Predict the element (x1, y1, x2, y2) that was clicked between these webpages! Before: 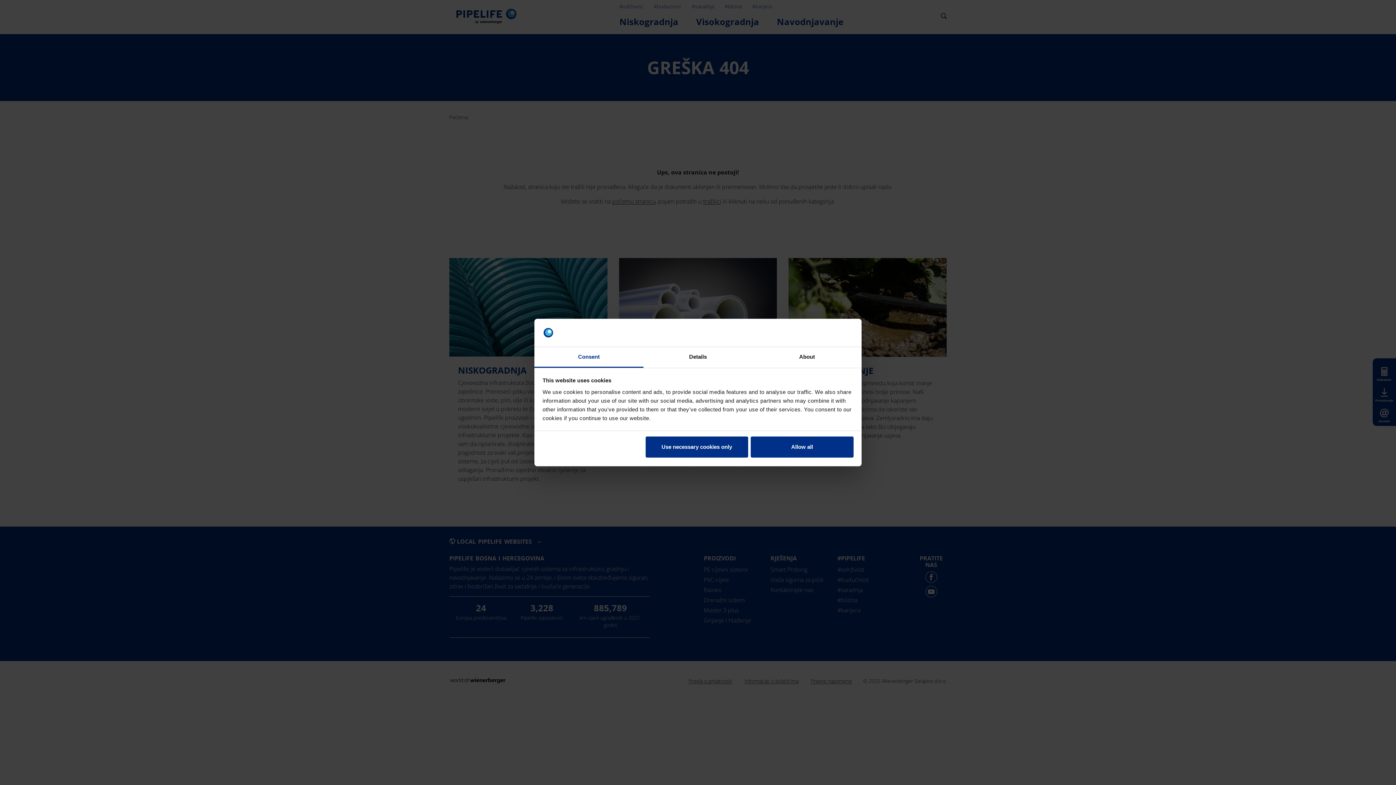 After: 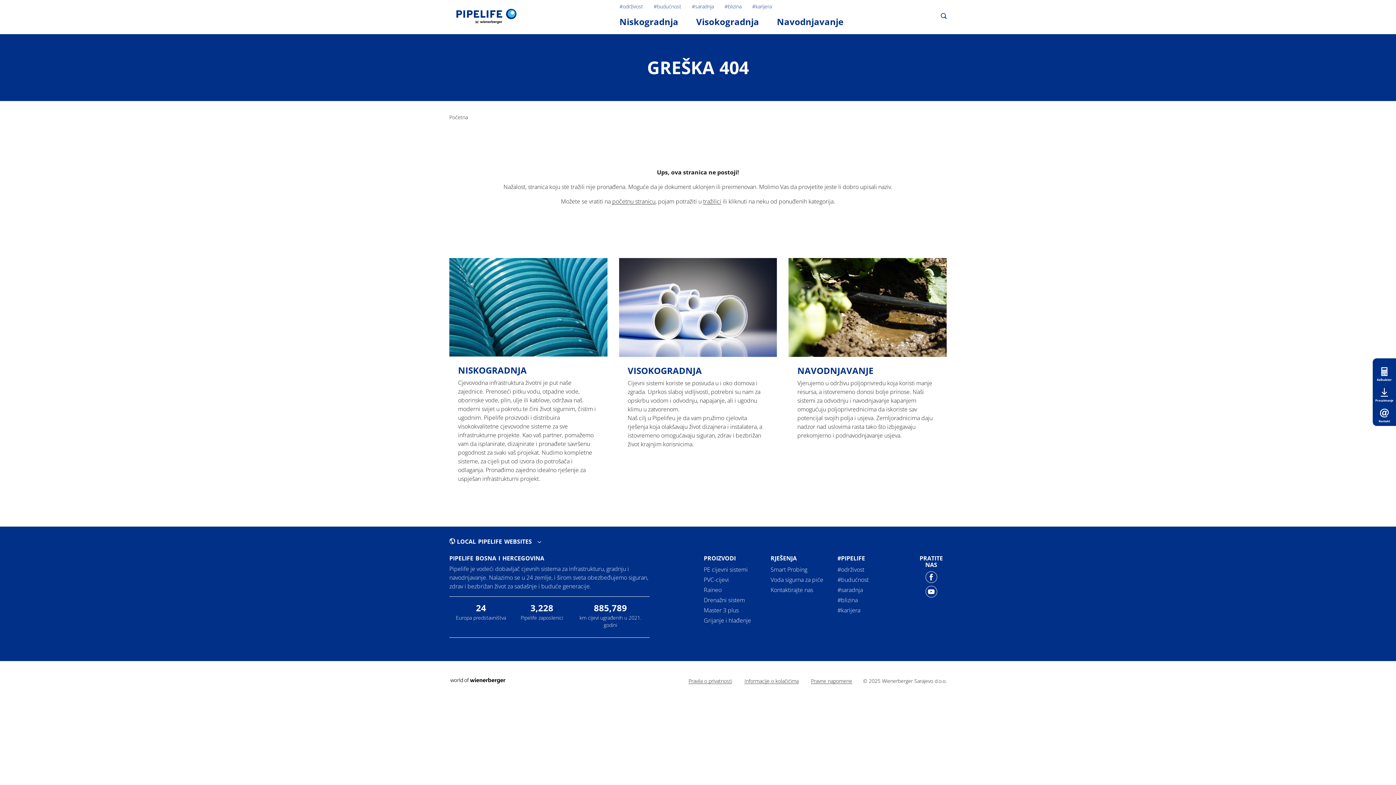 Action: label: Allow all bbox: (751, 436, 853, 457)